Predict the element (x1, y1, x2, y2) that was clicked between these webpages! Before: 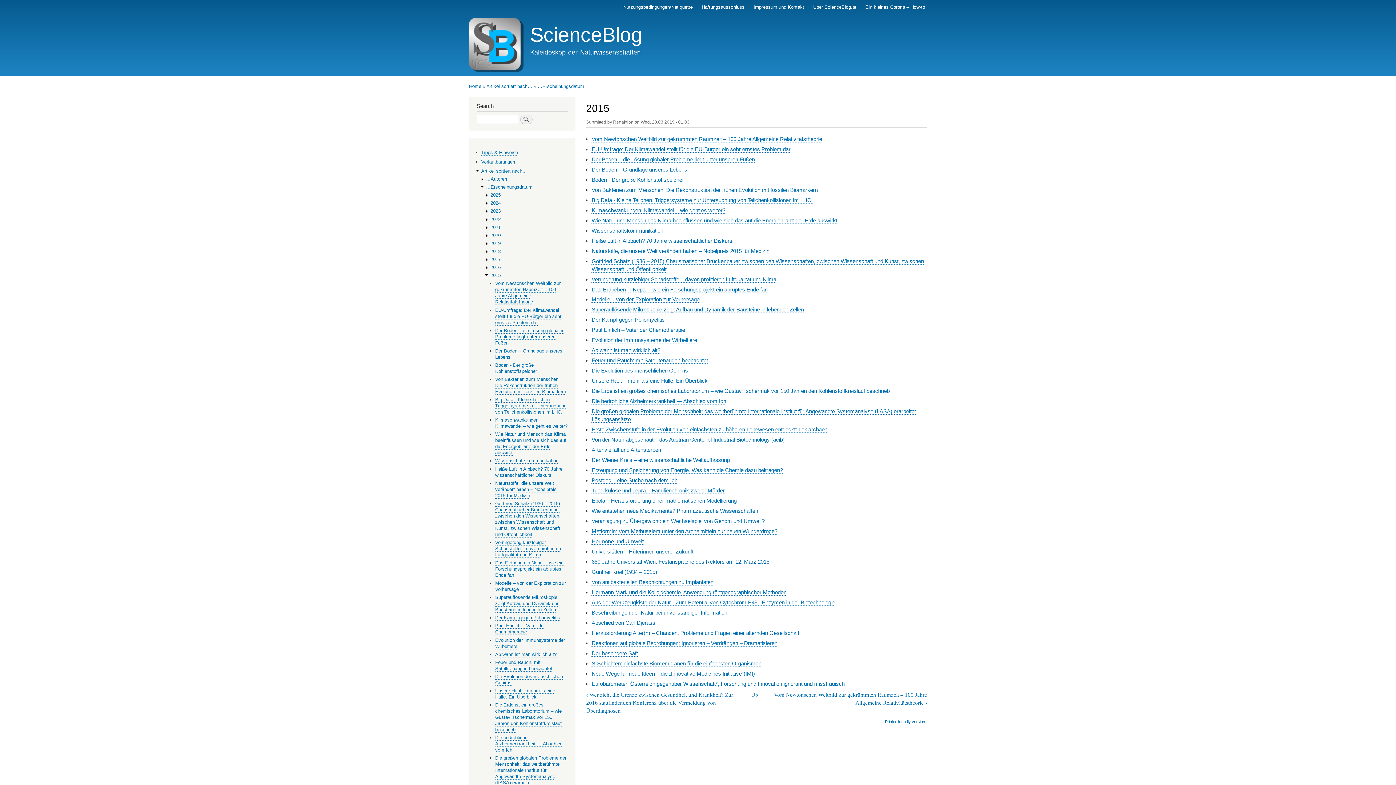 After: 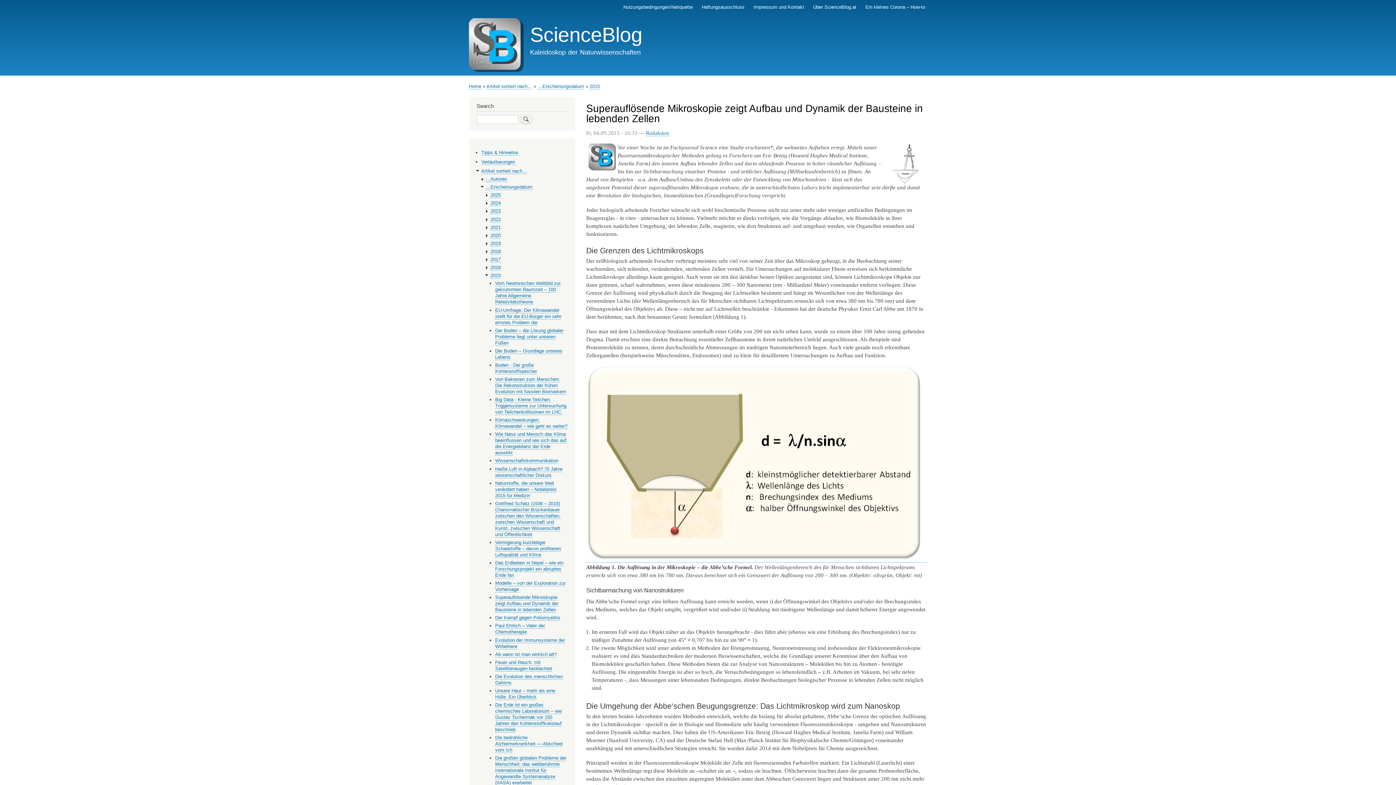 Action: bbox: (495, 594, 558, 613) label: Superauflösende Mikroskopie zeigt Aufbau und Dynamik der Bausteine in lebenden Zellen